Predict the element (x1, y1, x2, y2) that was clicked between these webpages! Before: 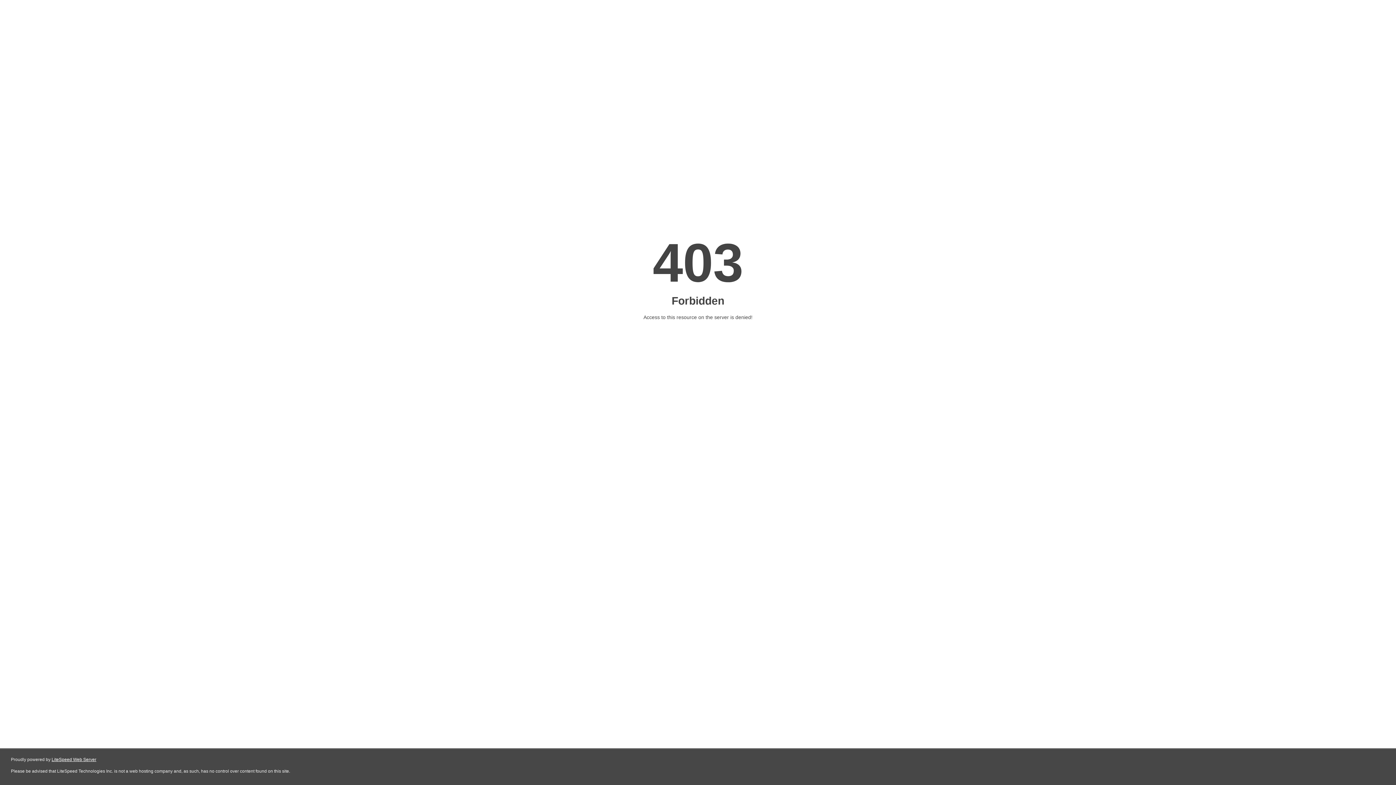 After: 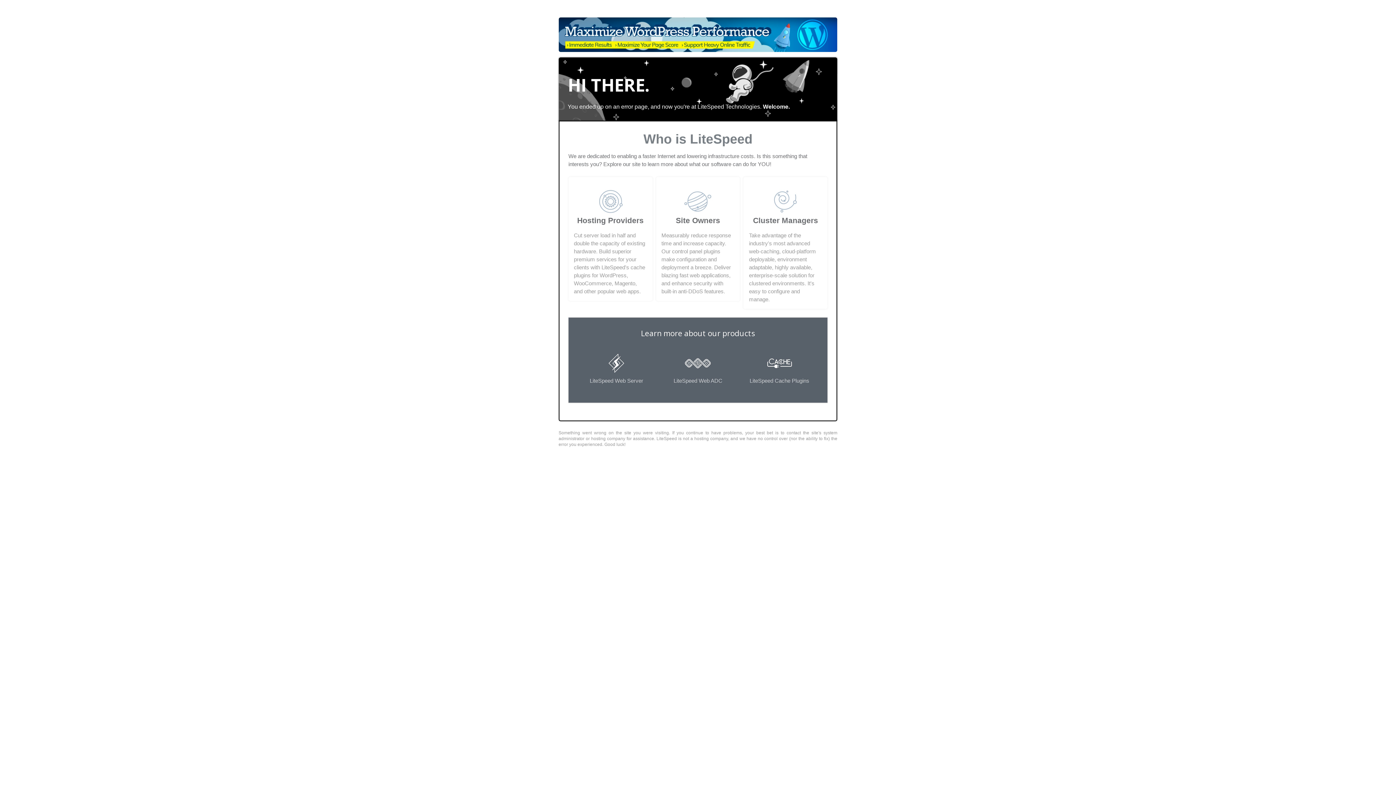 Action: label: LiteSpeed Web Server bbox: (51, 757, 96, 762)